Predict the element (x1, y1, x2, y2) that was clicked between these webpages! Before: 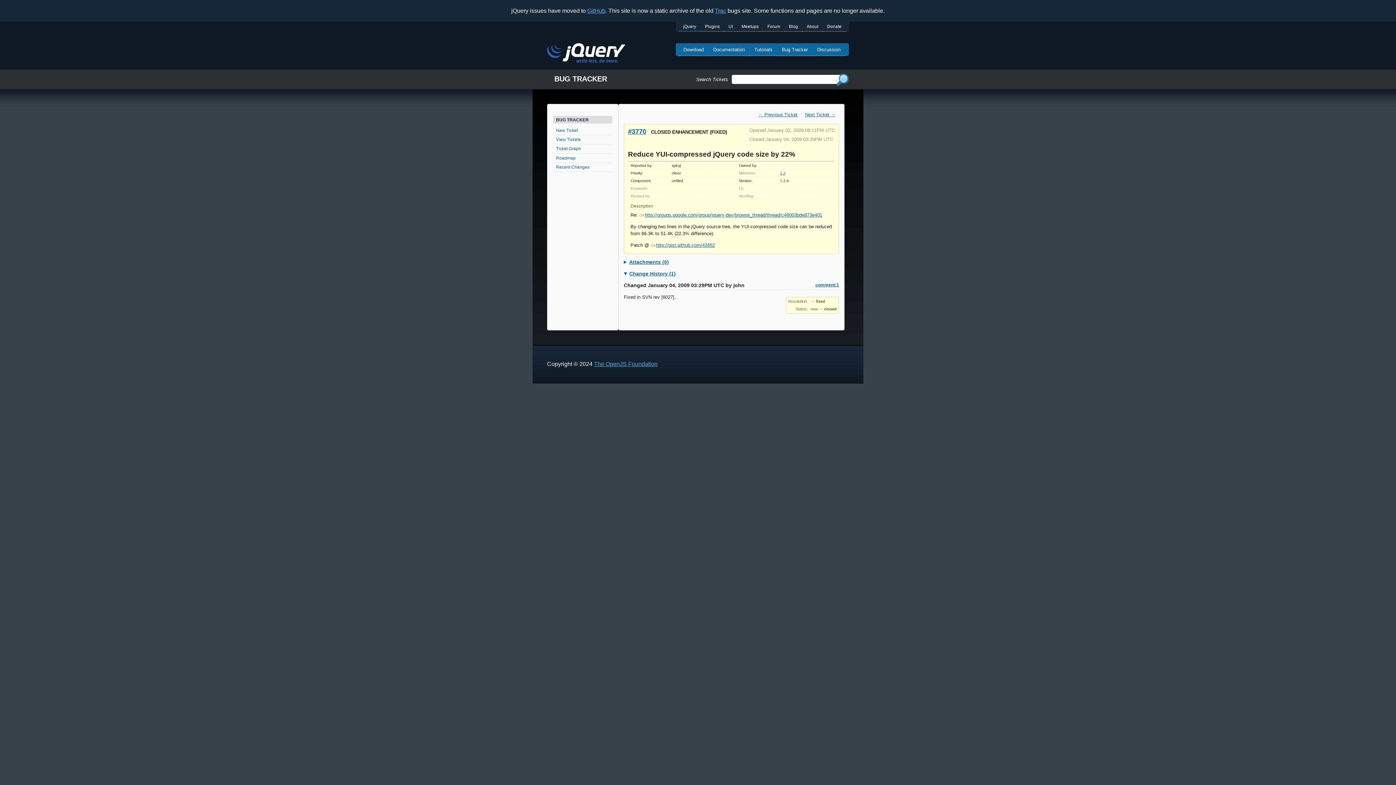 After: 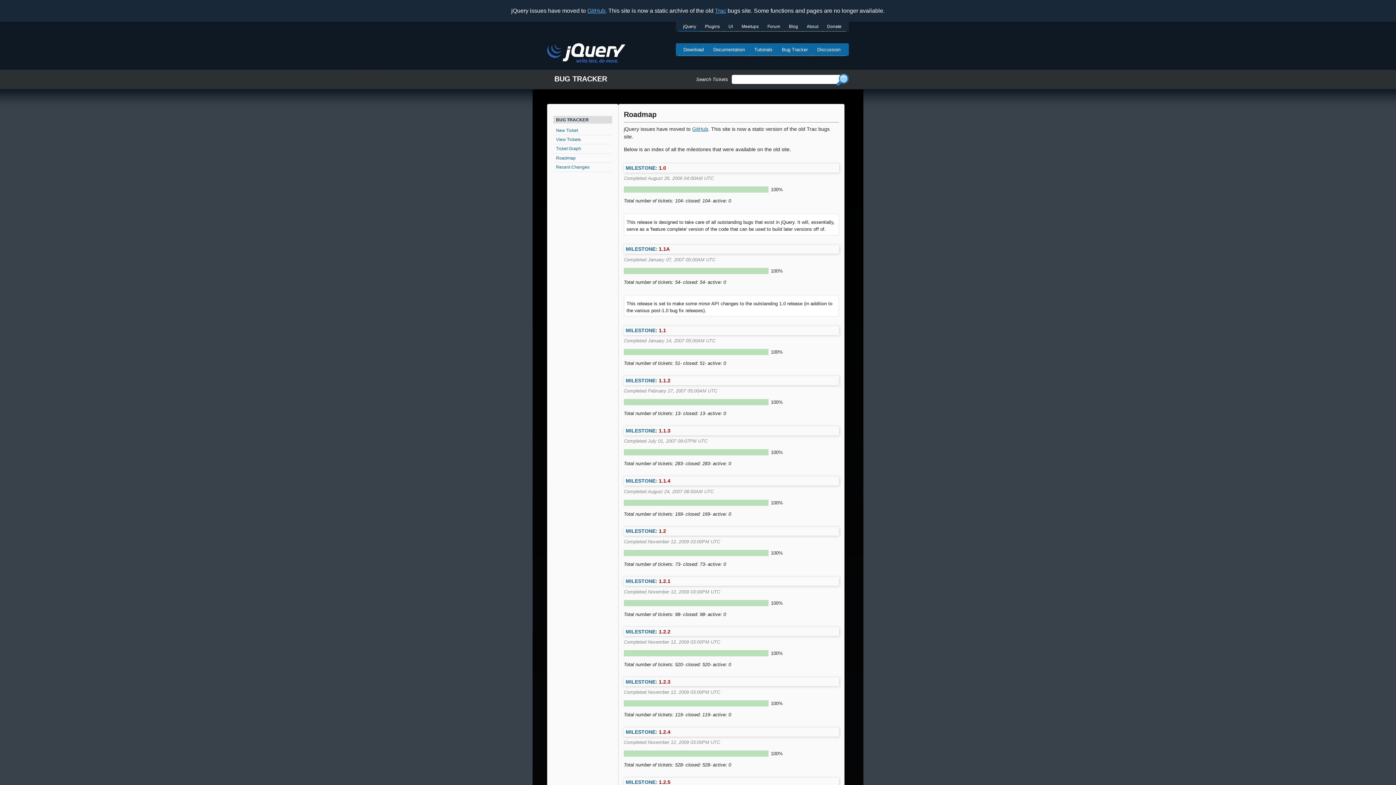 Action: bbox: (553, 153, 612, 162) label: Roadmap